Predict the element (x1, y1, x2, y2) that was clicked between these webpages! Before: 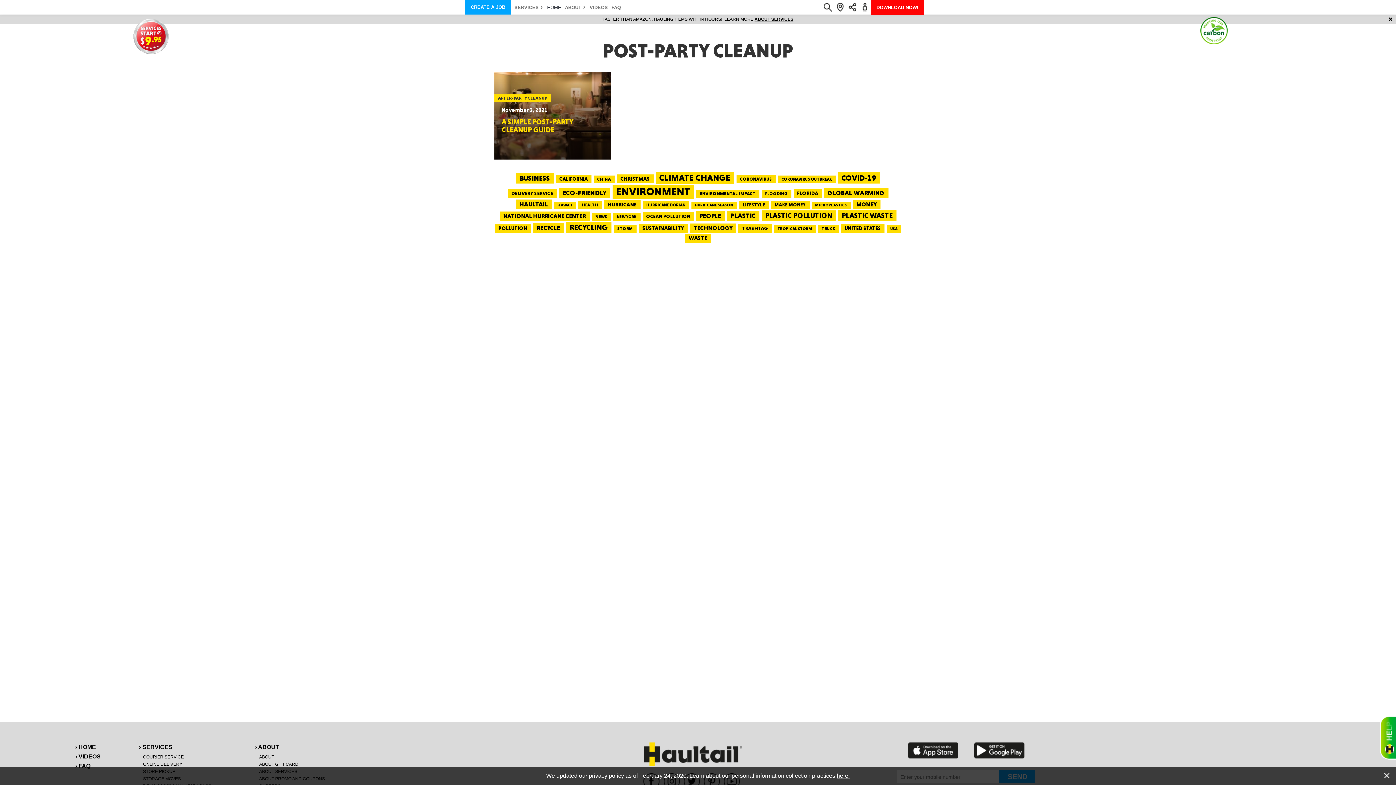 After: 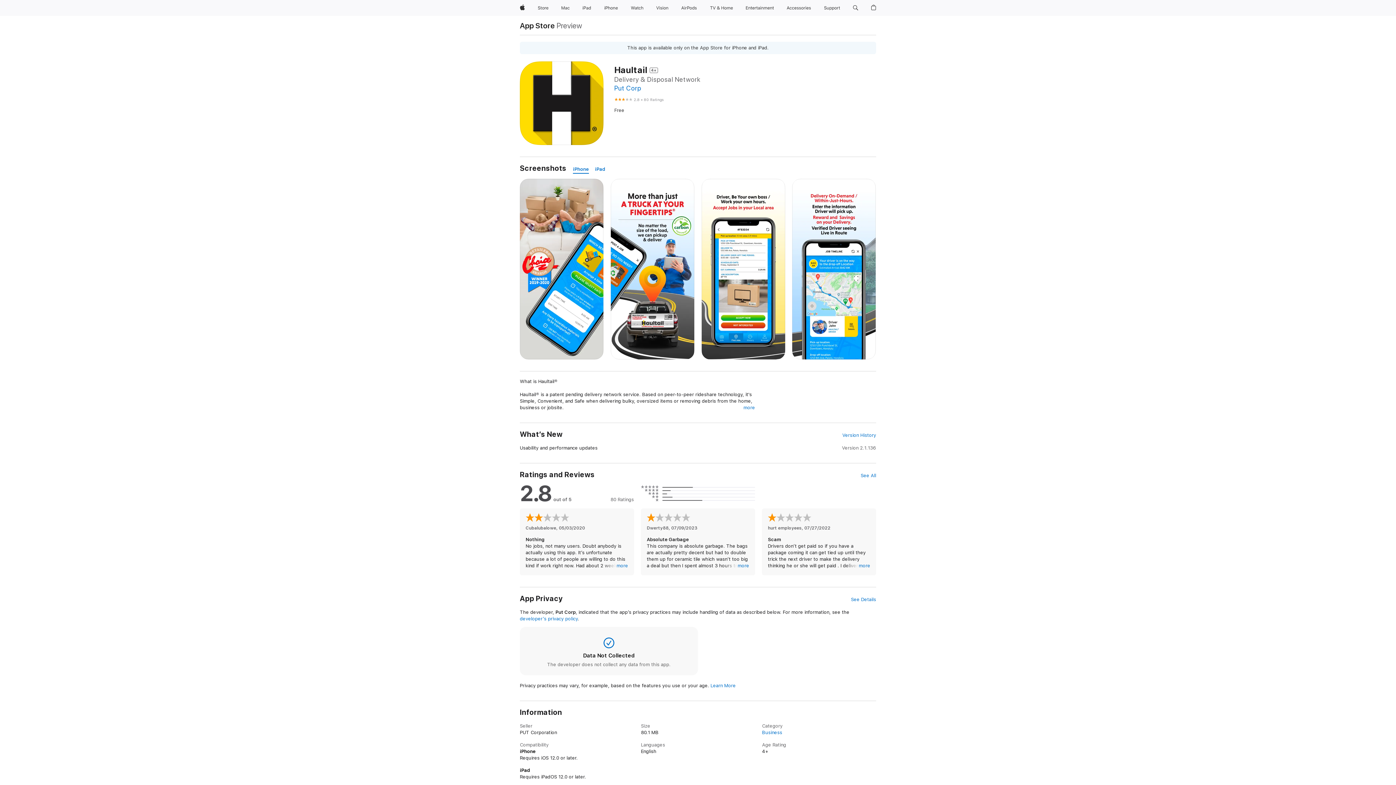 Action: bbox: (908, 742, 966, 758)